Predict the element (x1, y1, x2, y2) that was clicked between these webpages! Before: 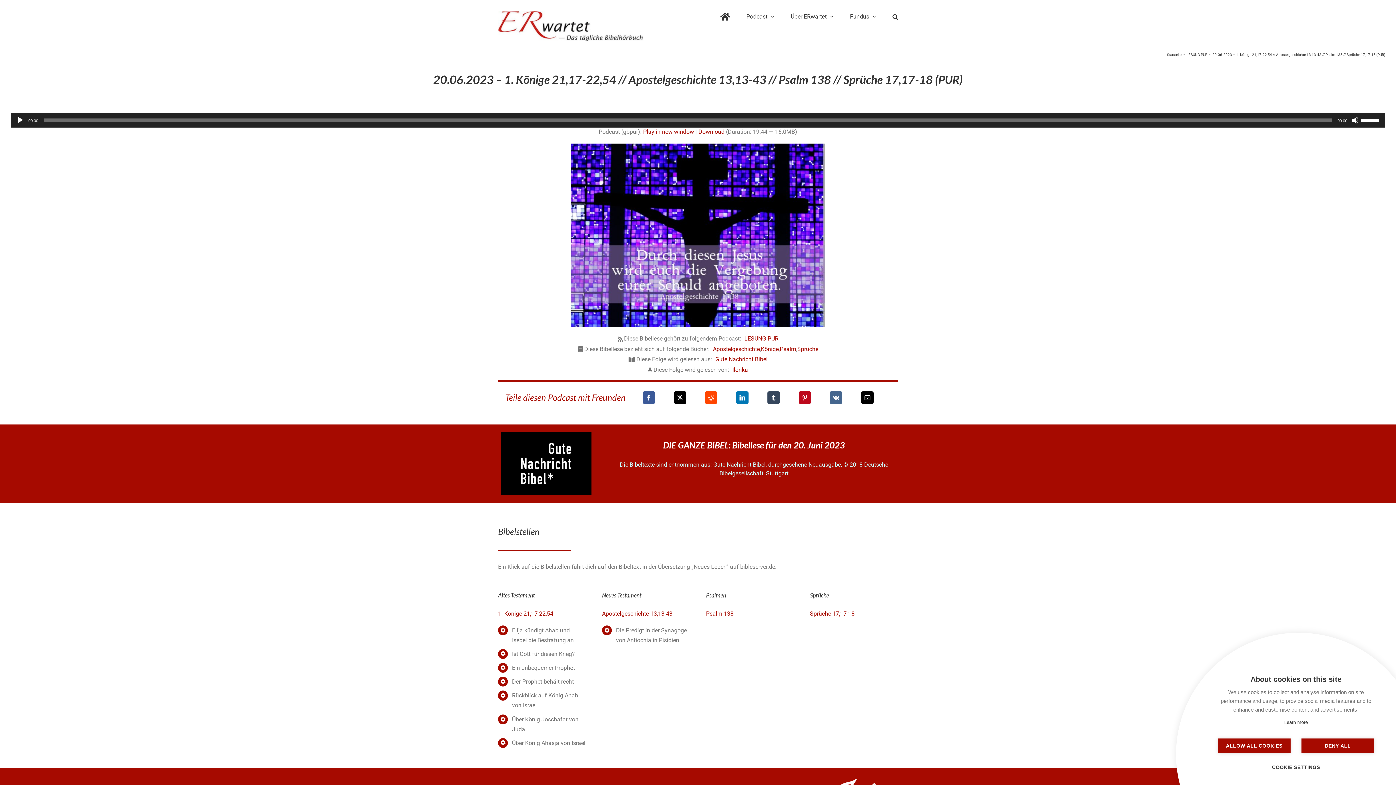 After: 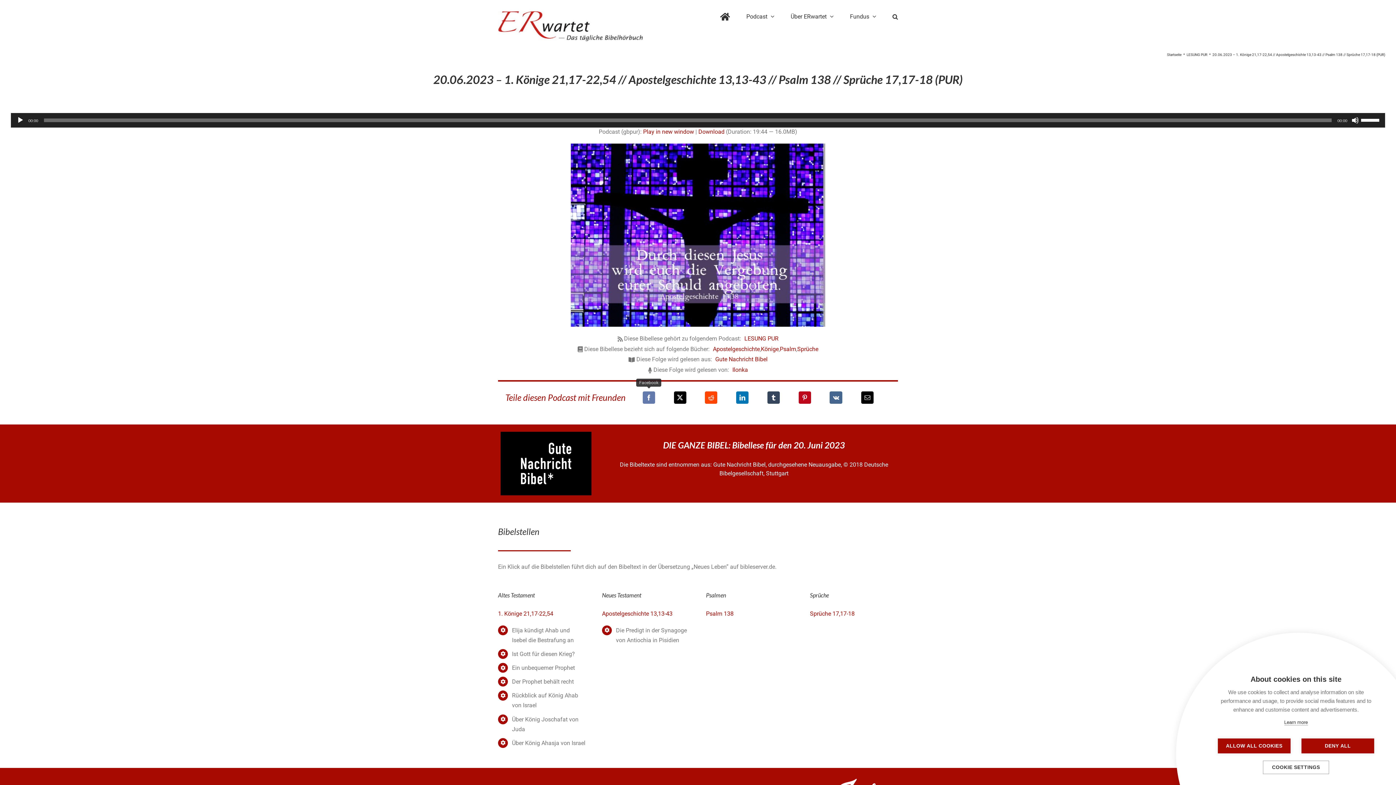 Action: bbox: (641, 389, 657, 405) label: Facebook